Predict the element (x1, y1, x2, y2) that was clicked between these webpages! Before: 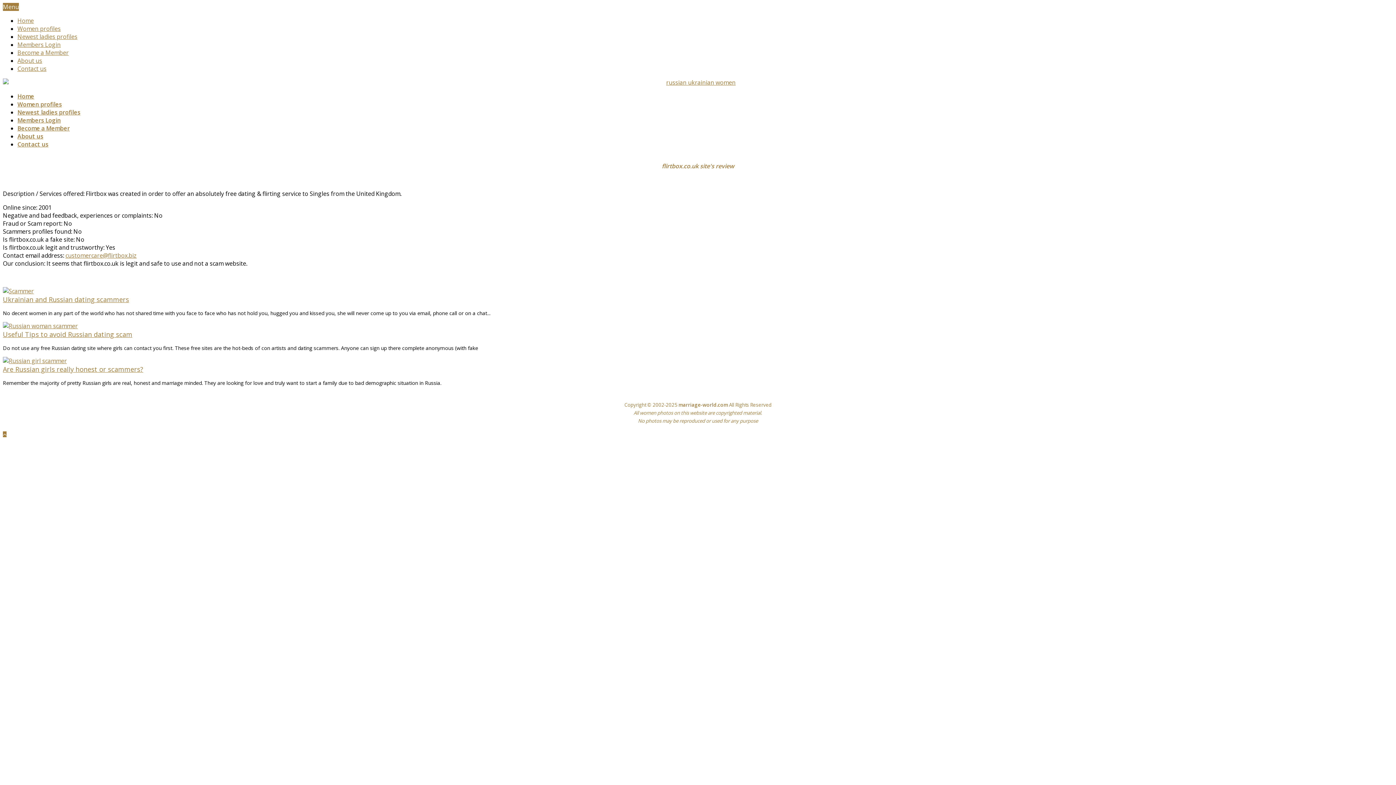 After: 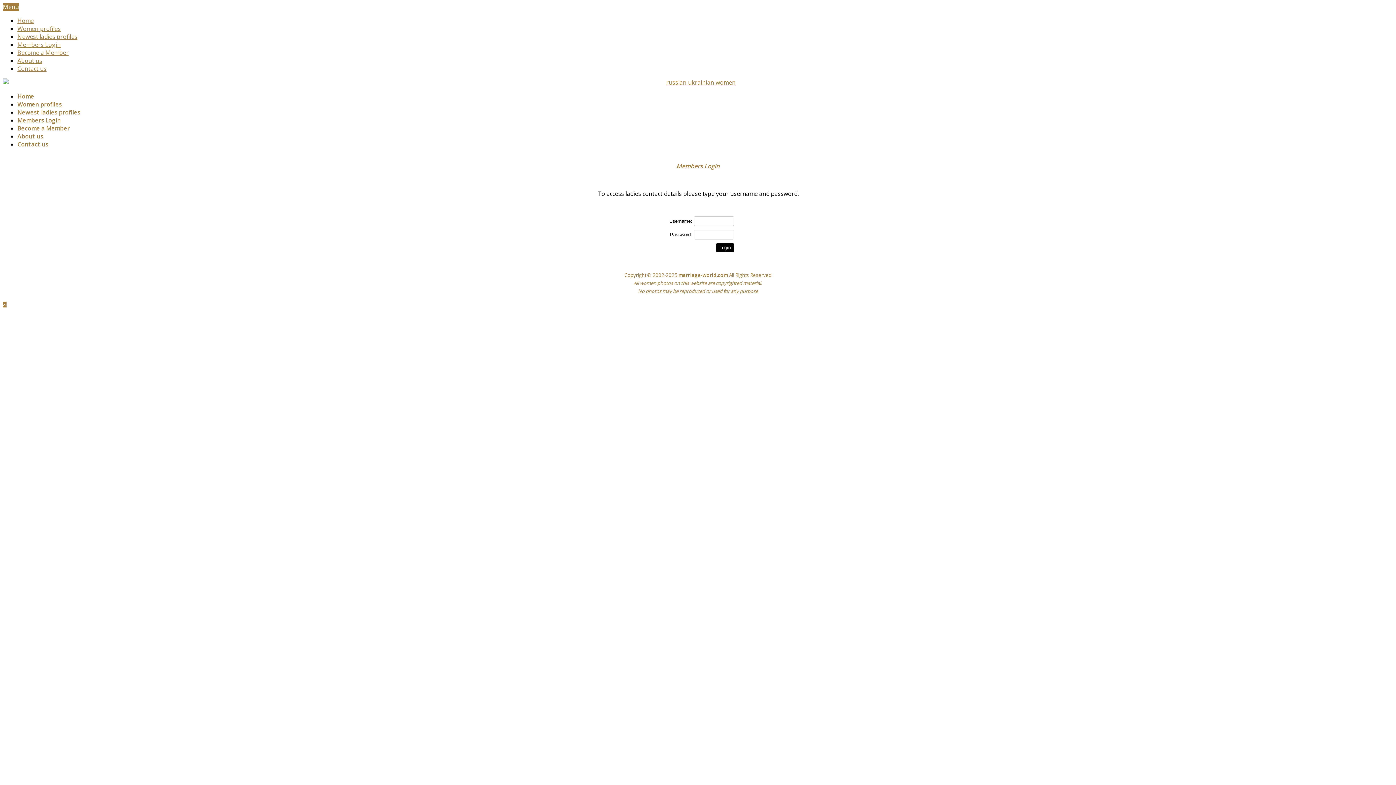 Action: bbox: (17, 116, 60, 124) label: Members Login